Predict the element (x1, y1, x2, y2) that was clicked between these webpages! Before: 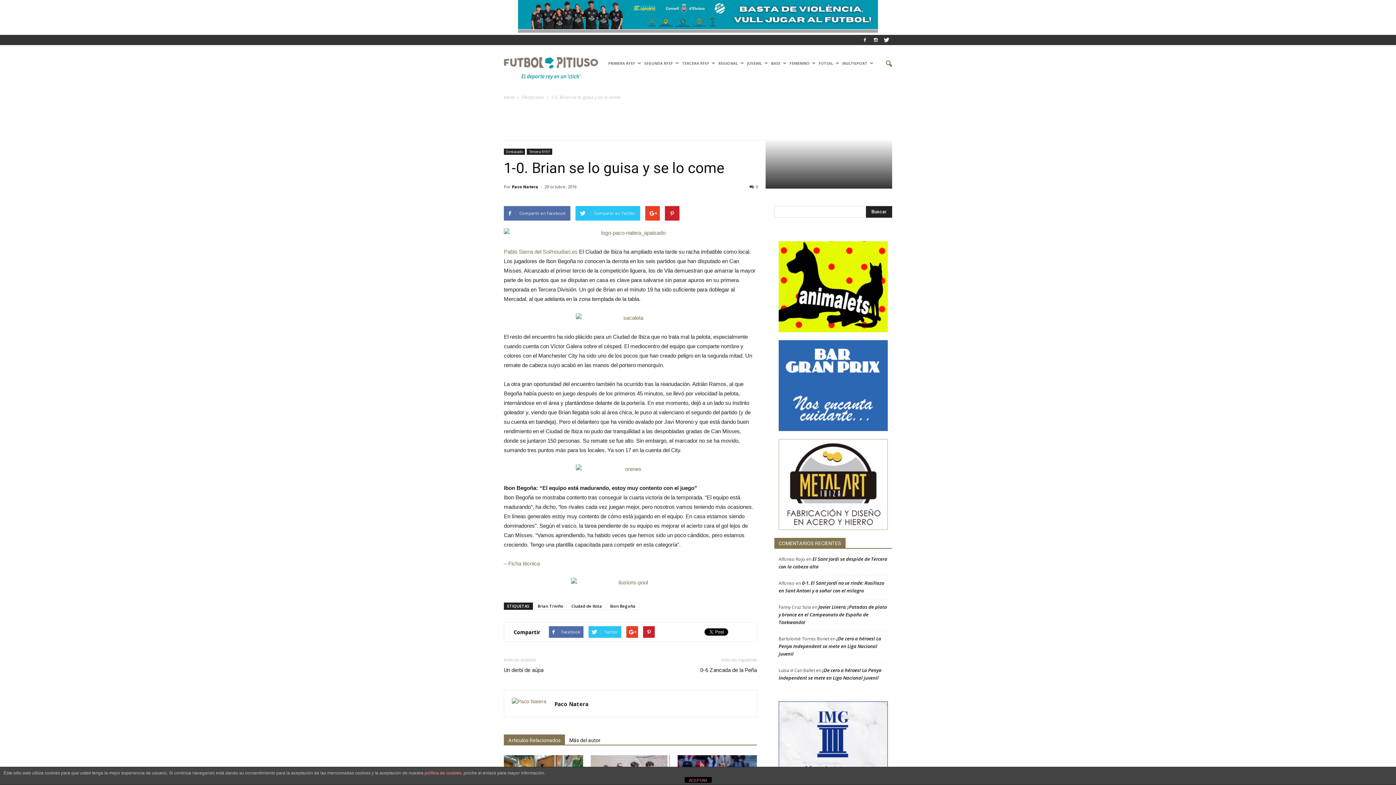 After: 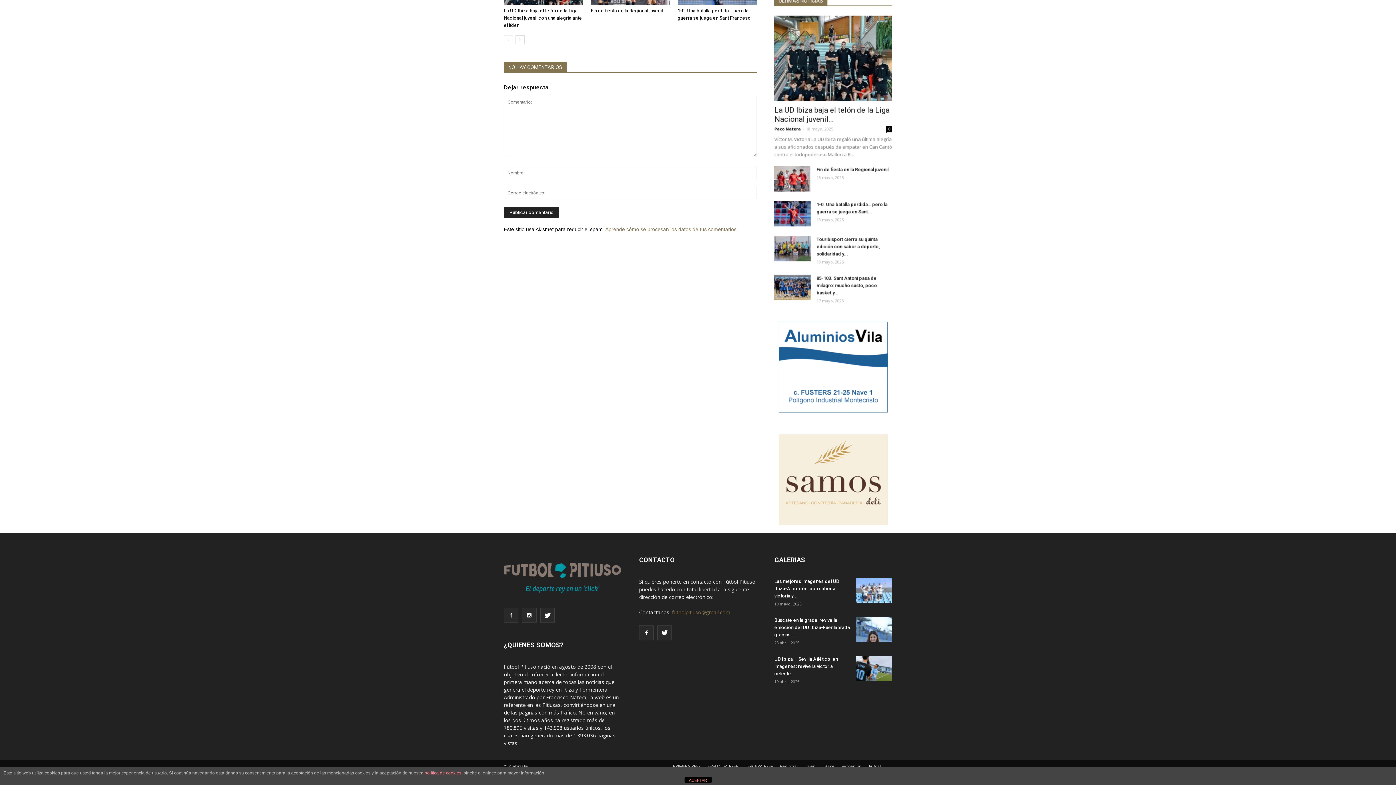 Action: label: 0 bbox: (749, 184, 758, 189)